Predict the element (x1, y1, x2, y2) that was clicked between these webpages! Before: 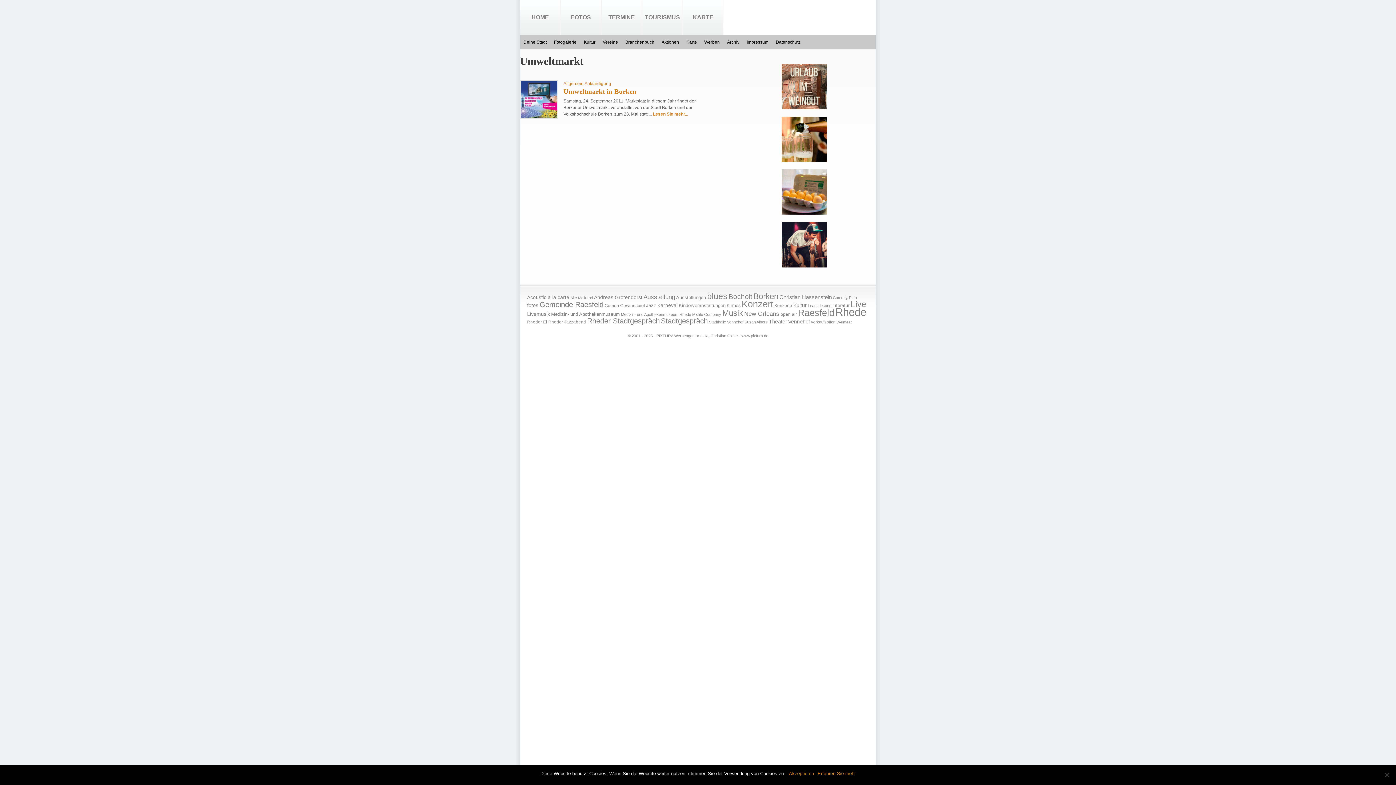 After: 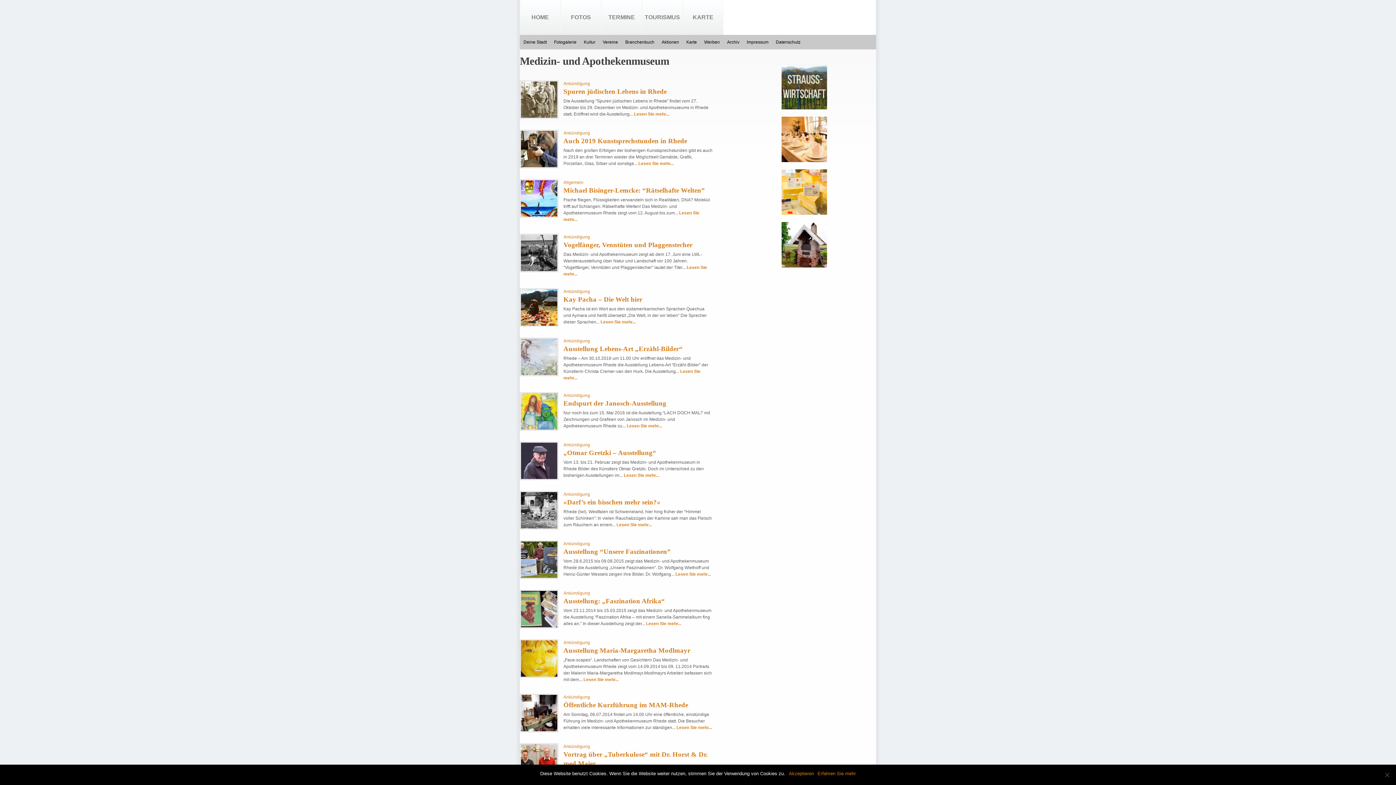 Action: bbox: (551, 311, 620, 317) label: Medizin- und Apothekenmuseum (23 Einträge)